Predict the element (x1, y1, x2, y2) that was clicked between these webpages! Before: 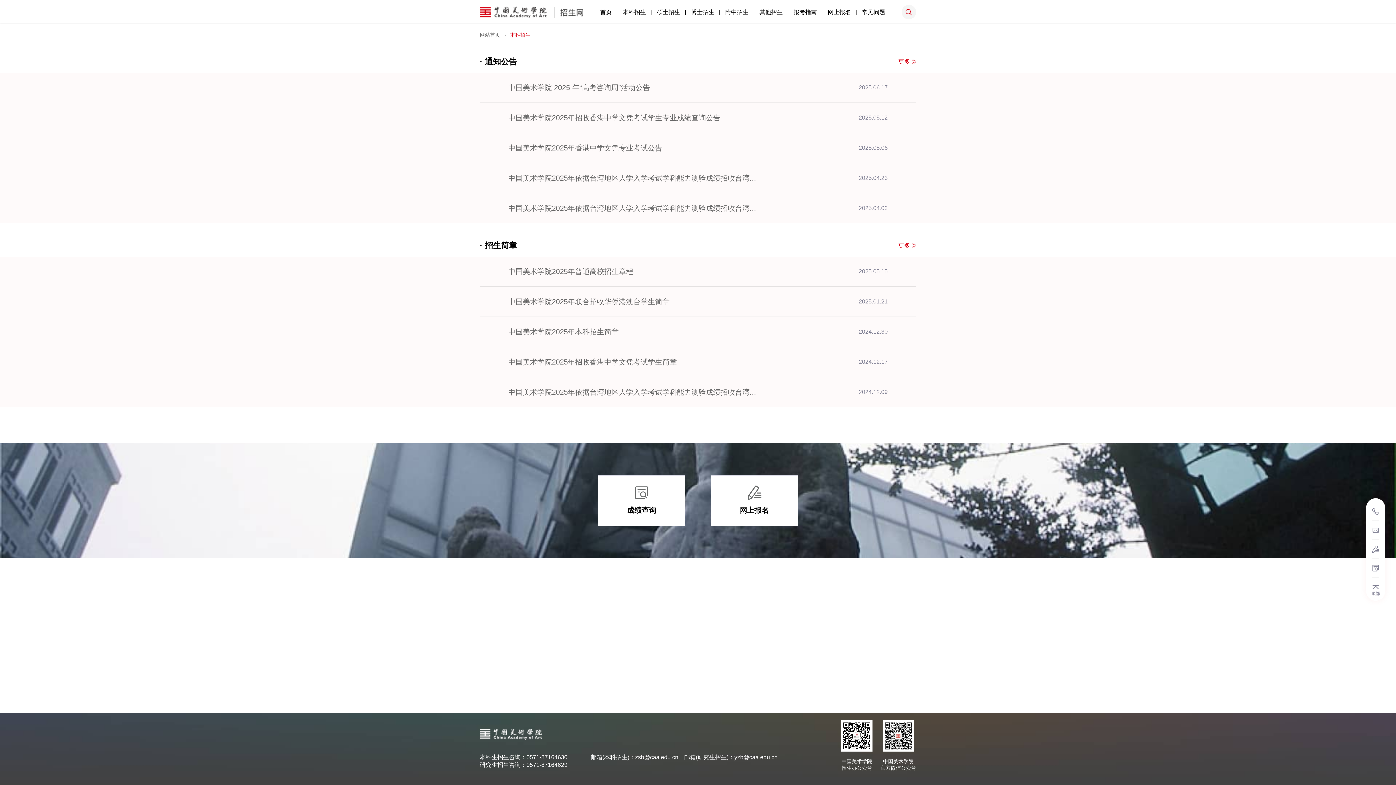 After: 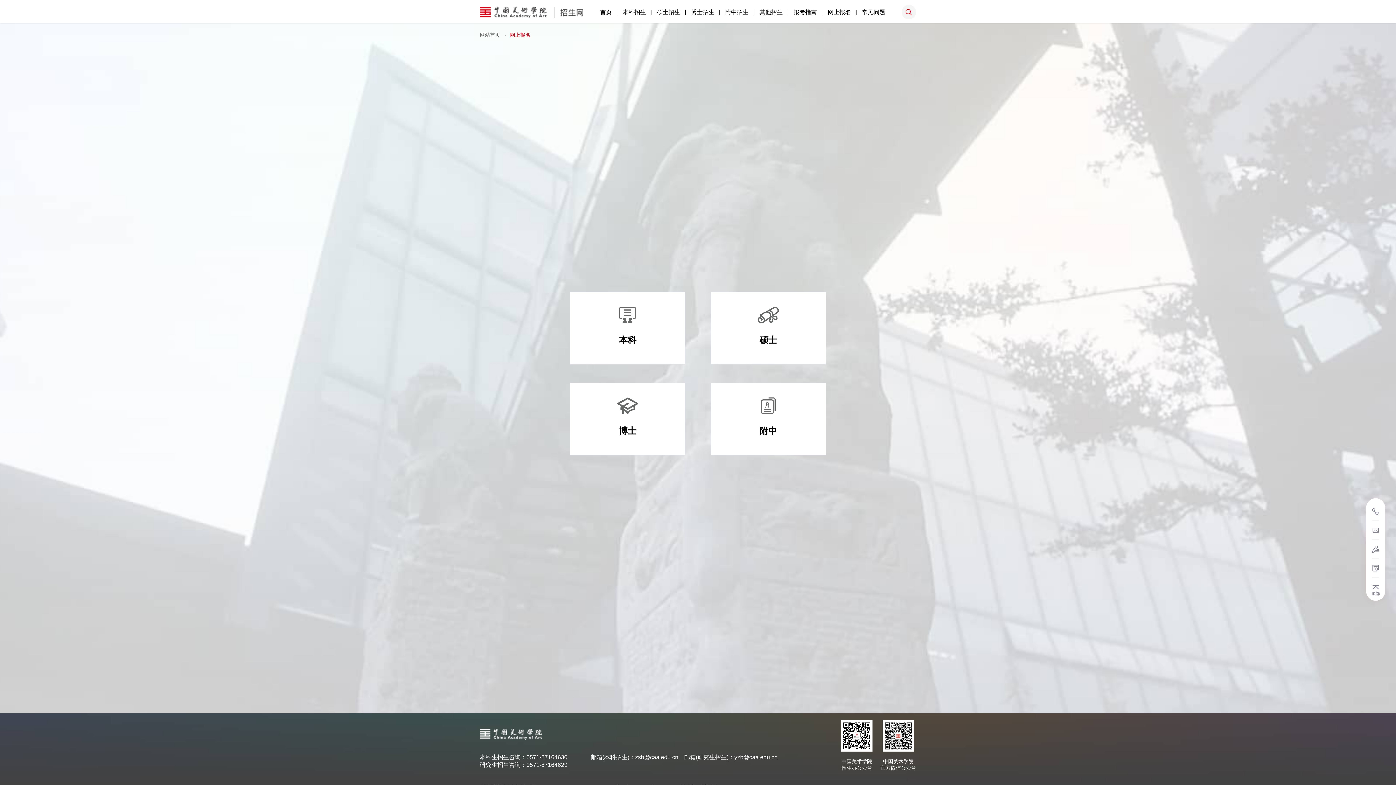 Action: label: 网上报名 bbox: (828, 9, 851, 15)